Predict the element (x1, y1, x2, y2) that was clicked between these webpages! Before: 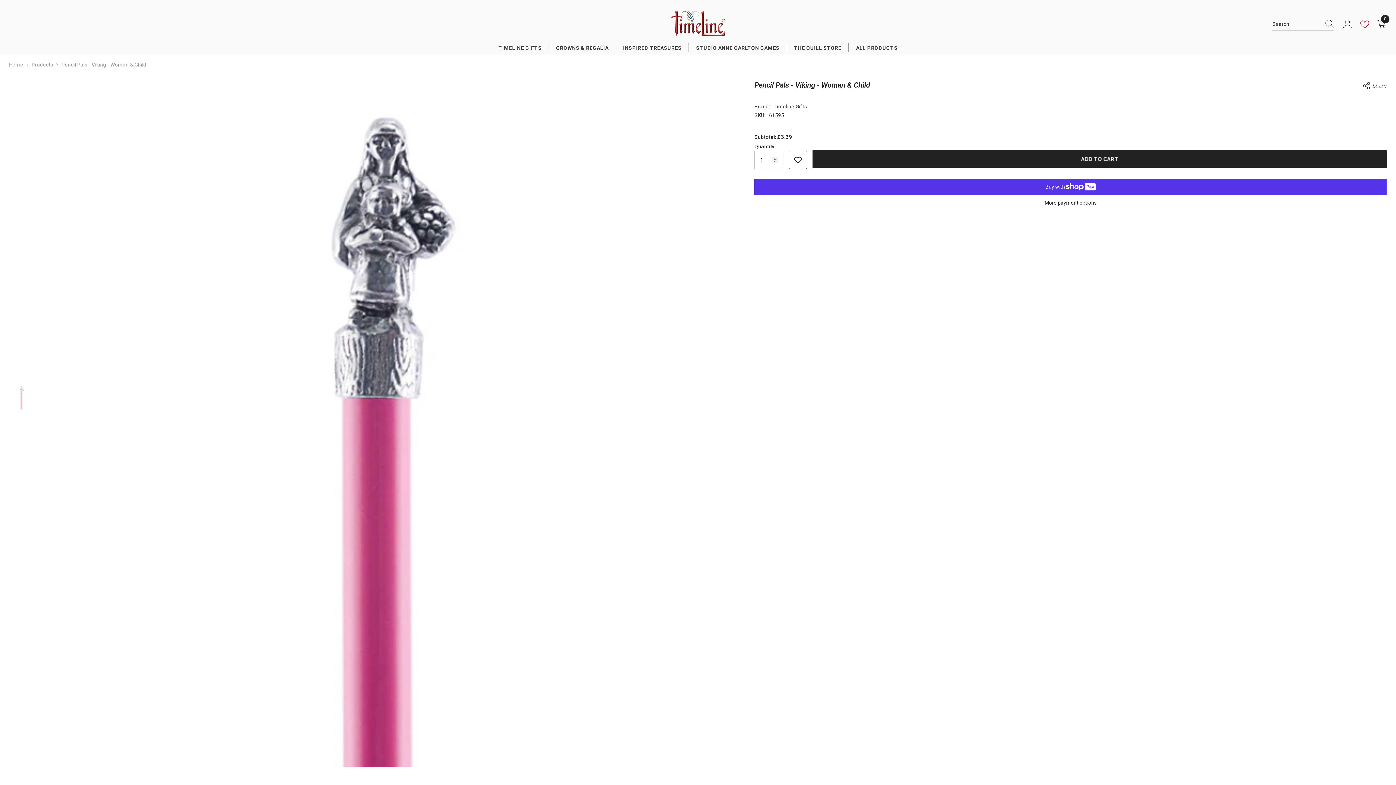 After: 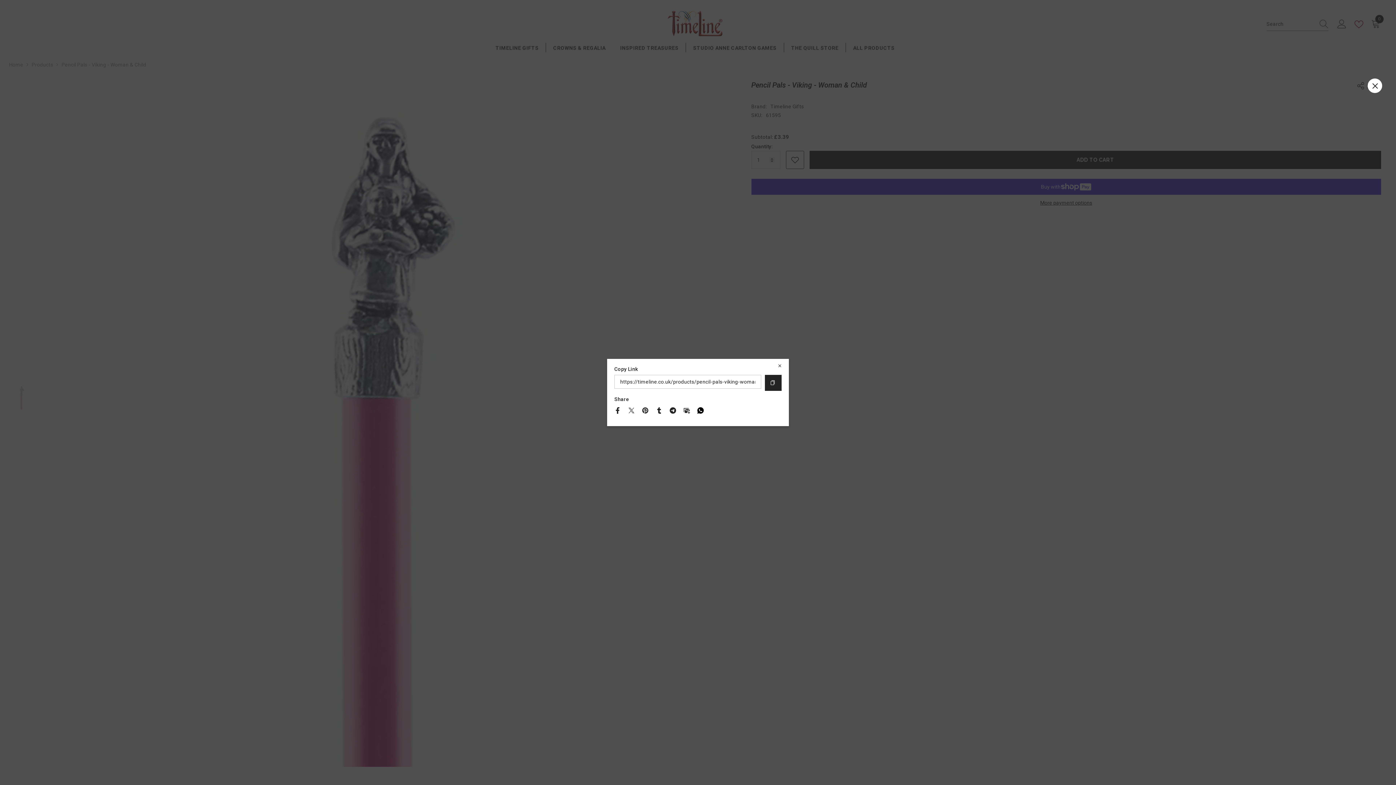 Action: bbox: (1363, 81, 1387, 89) label: Share